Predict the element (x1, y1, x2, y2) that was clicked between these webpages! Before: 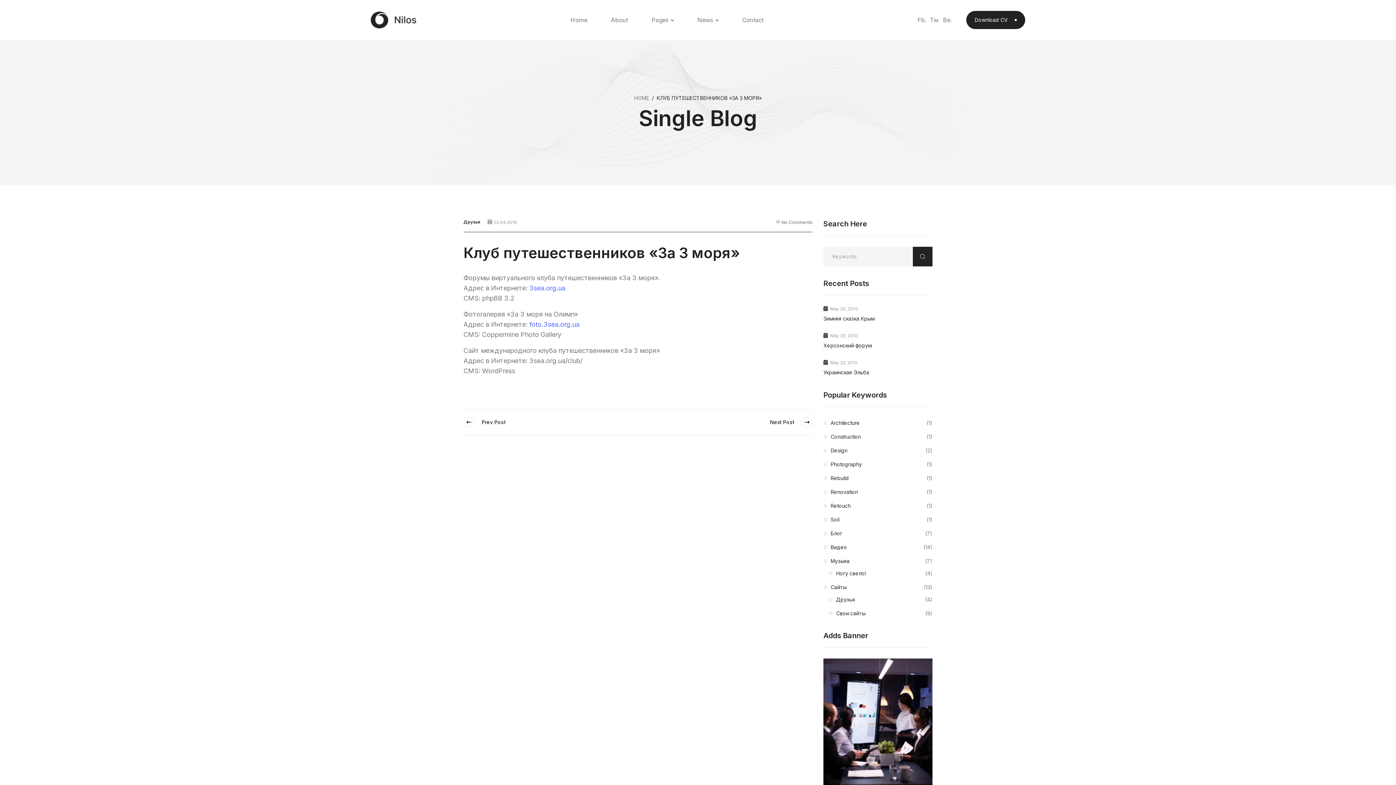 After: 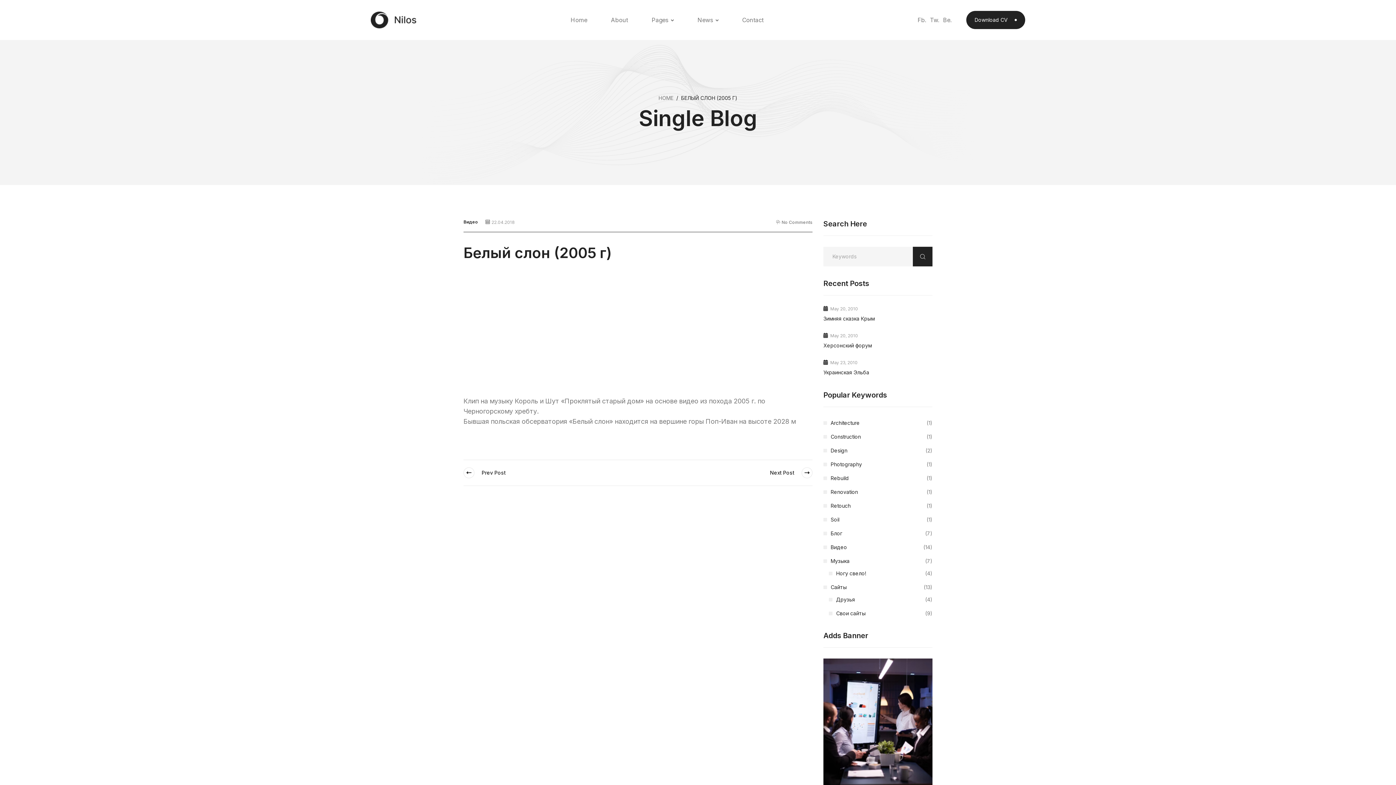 Action: label: Next bbox: (770, 417, 812, 428)